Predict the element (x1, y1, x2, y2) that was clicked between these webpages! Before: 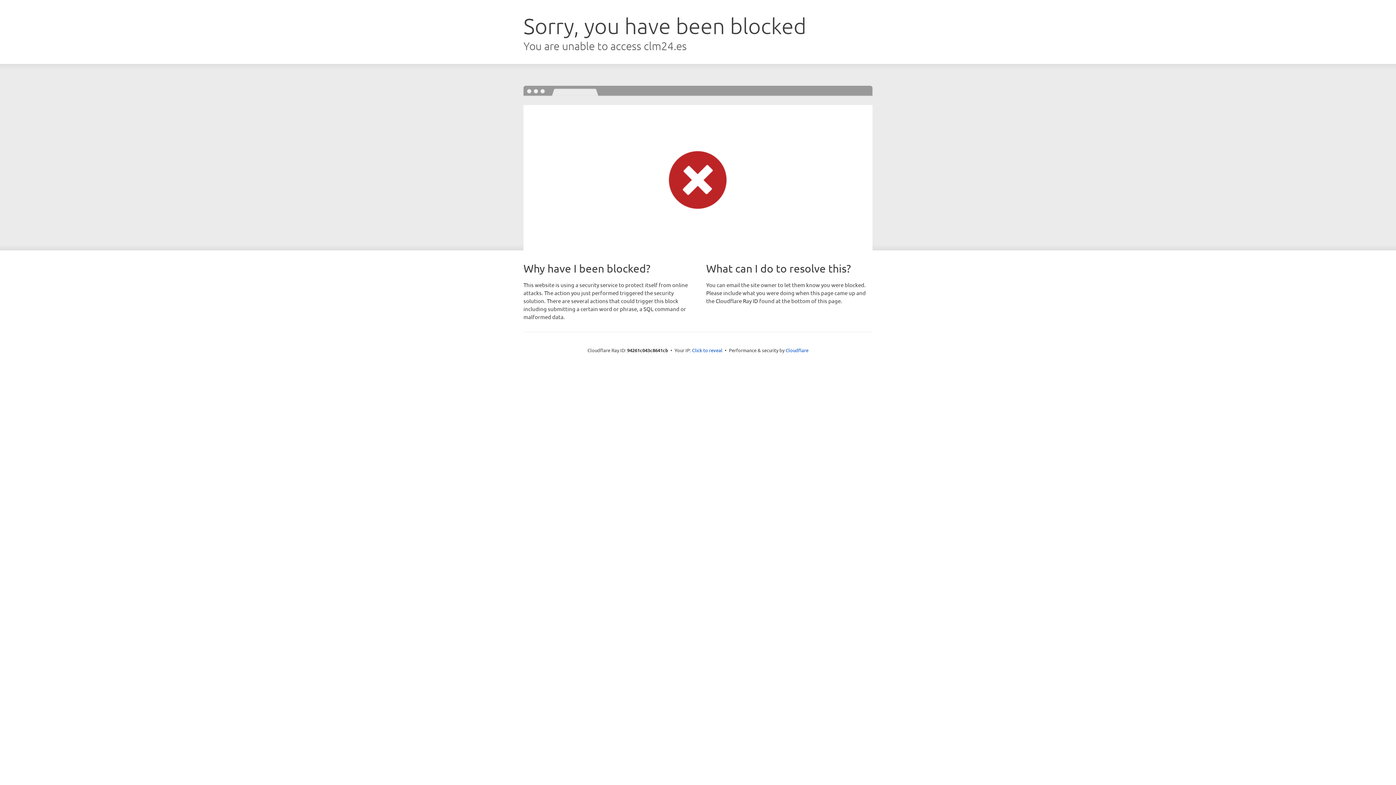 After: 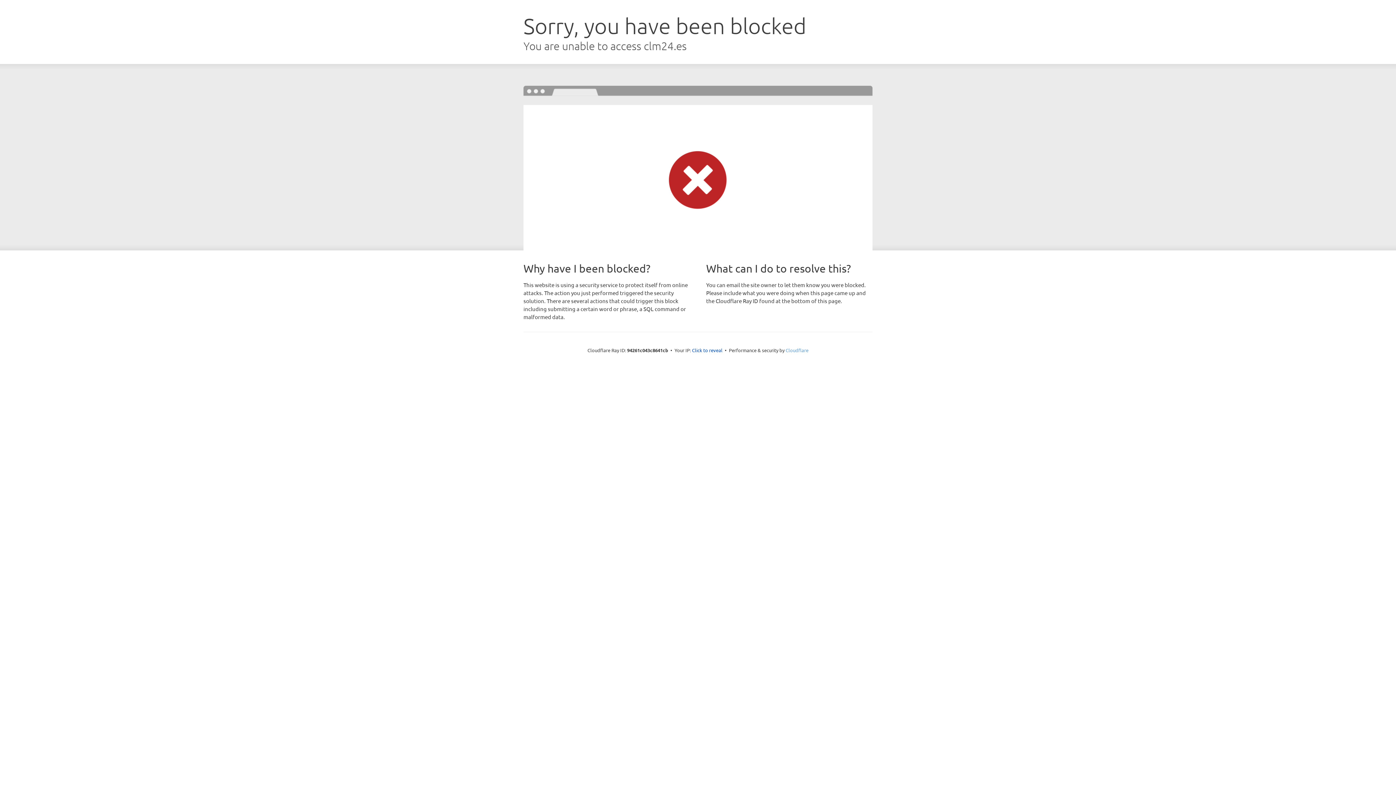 Action: label: Cloudflare bbox: (785, 347, 808, 353)